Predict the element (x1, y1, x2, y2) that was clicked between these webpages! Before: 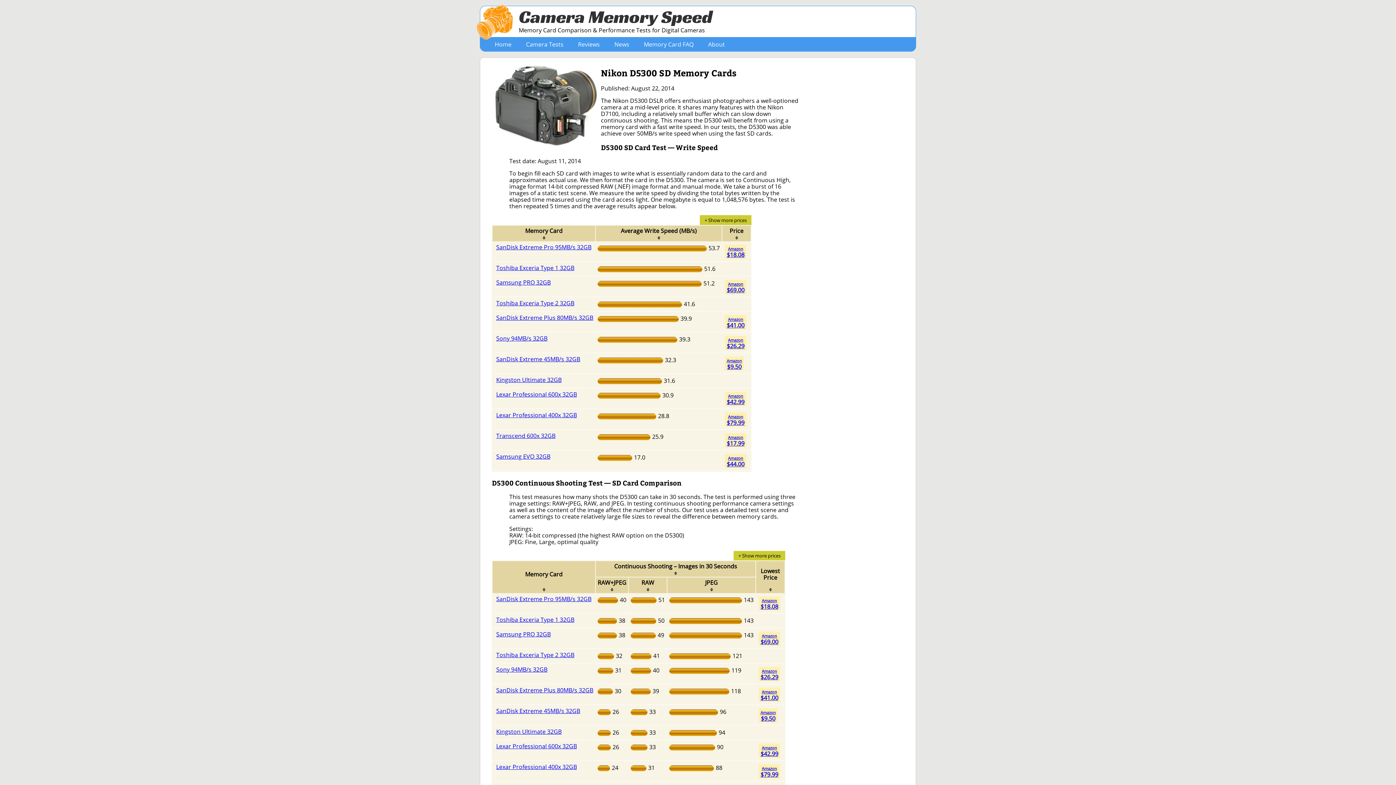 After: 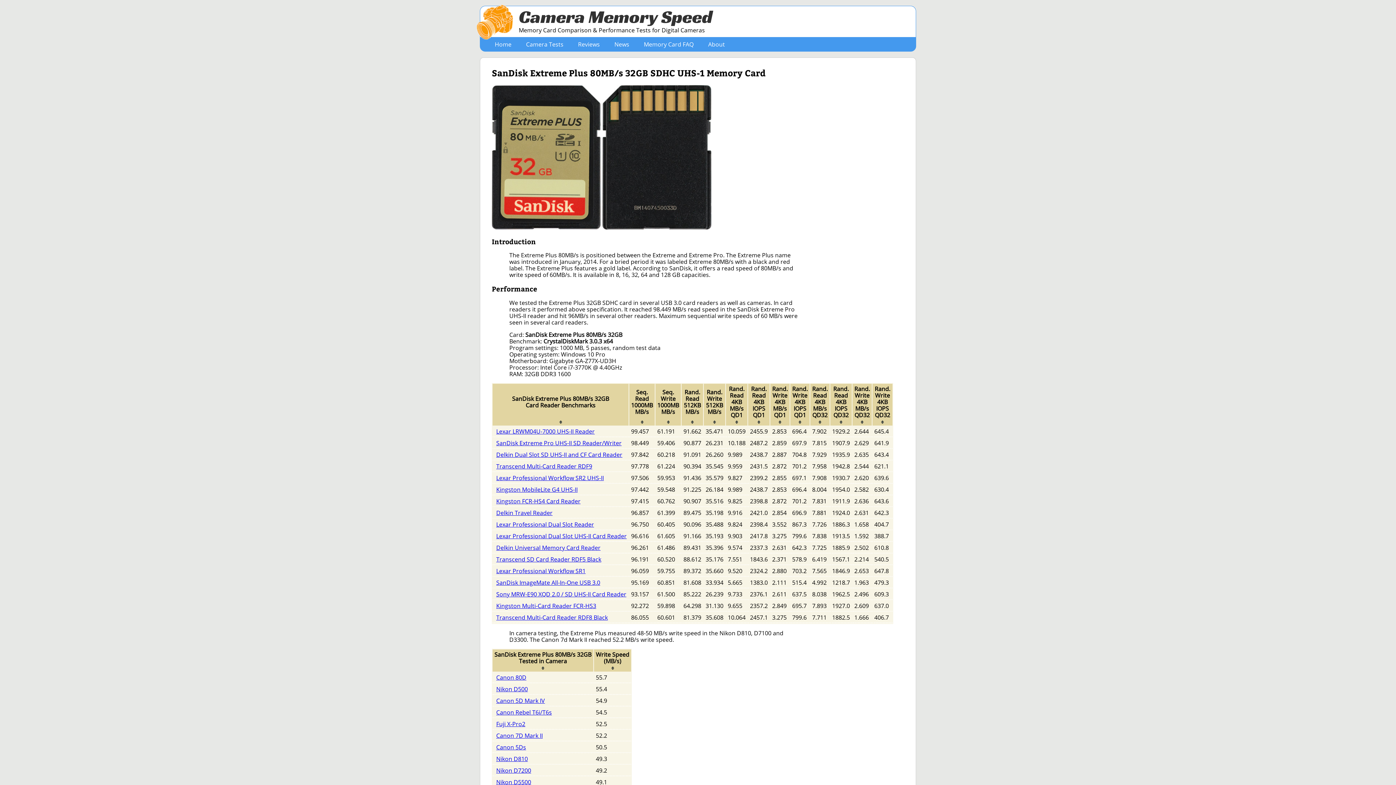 Action: label: SanDisk Extreme Plus 80MB/s 32GB bbox: (496, 313, 593, 321)